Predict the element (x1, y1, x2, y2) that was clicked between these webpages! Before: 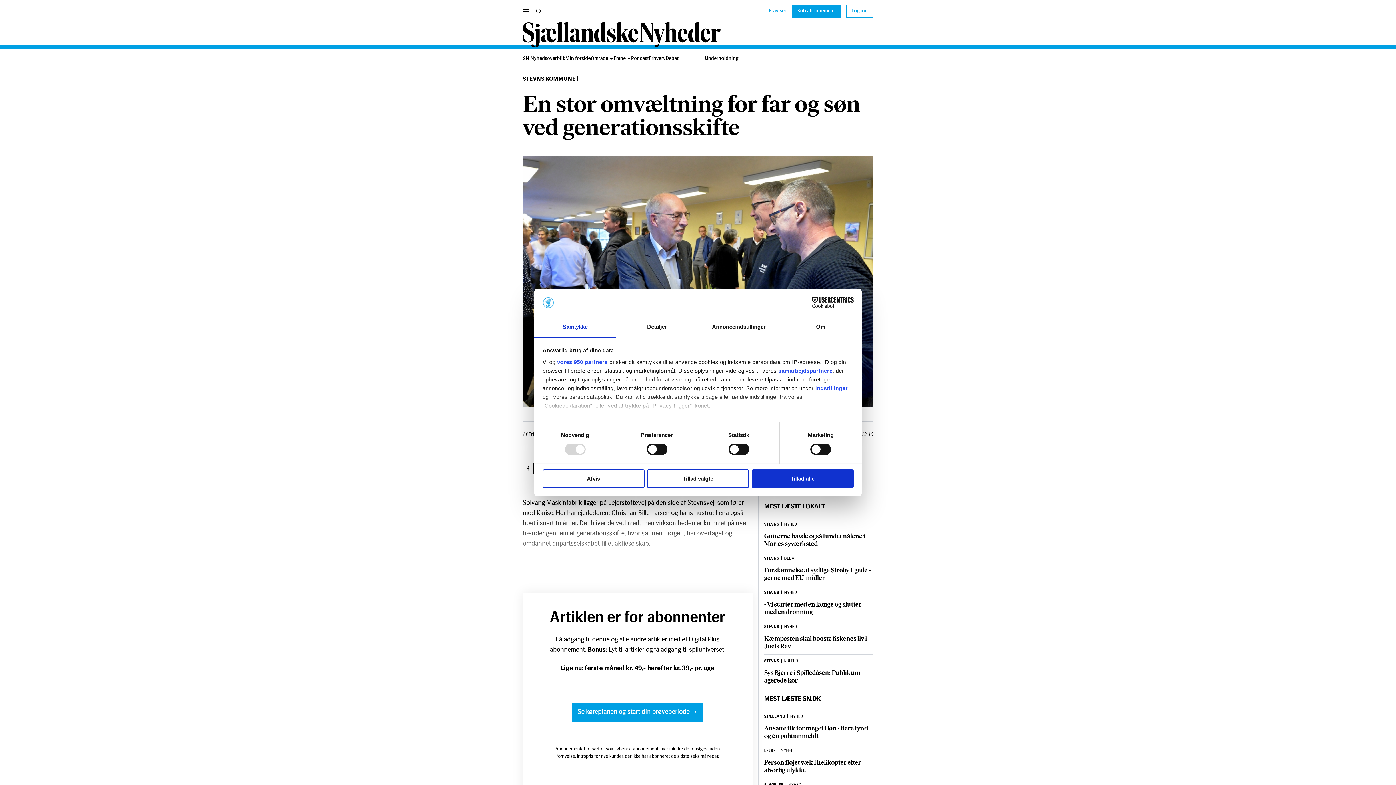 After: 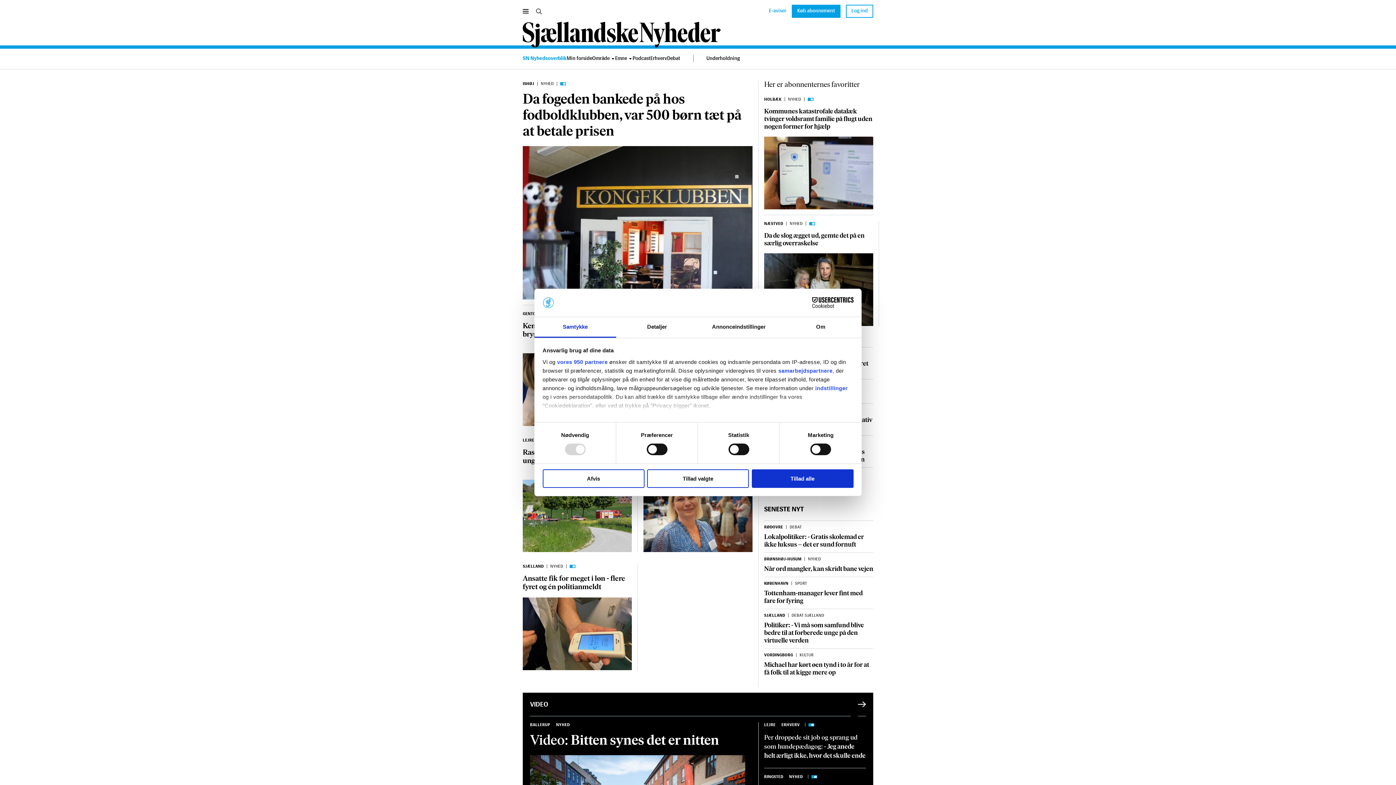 Action: label: SN Nyhedsoverblik bbox: (522, 48, 565, 69)